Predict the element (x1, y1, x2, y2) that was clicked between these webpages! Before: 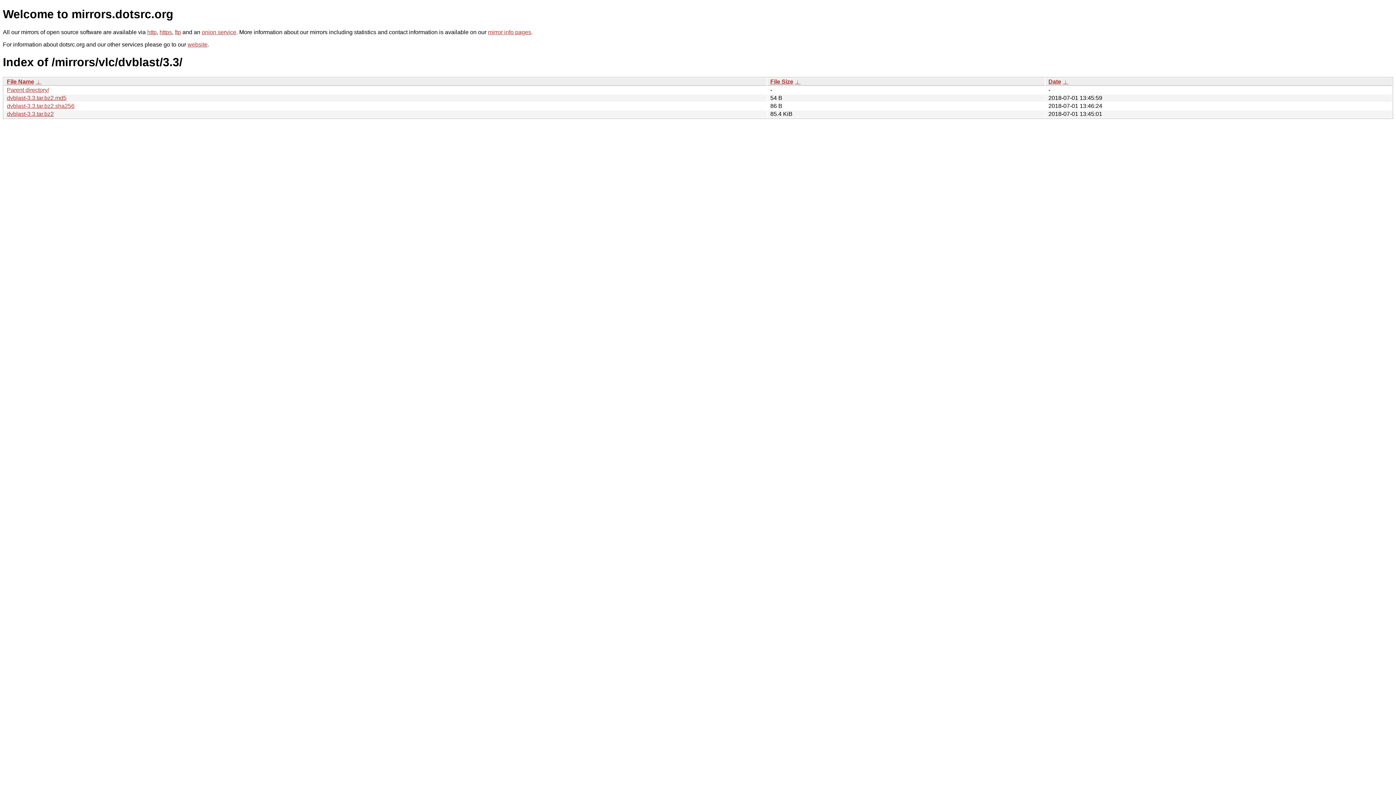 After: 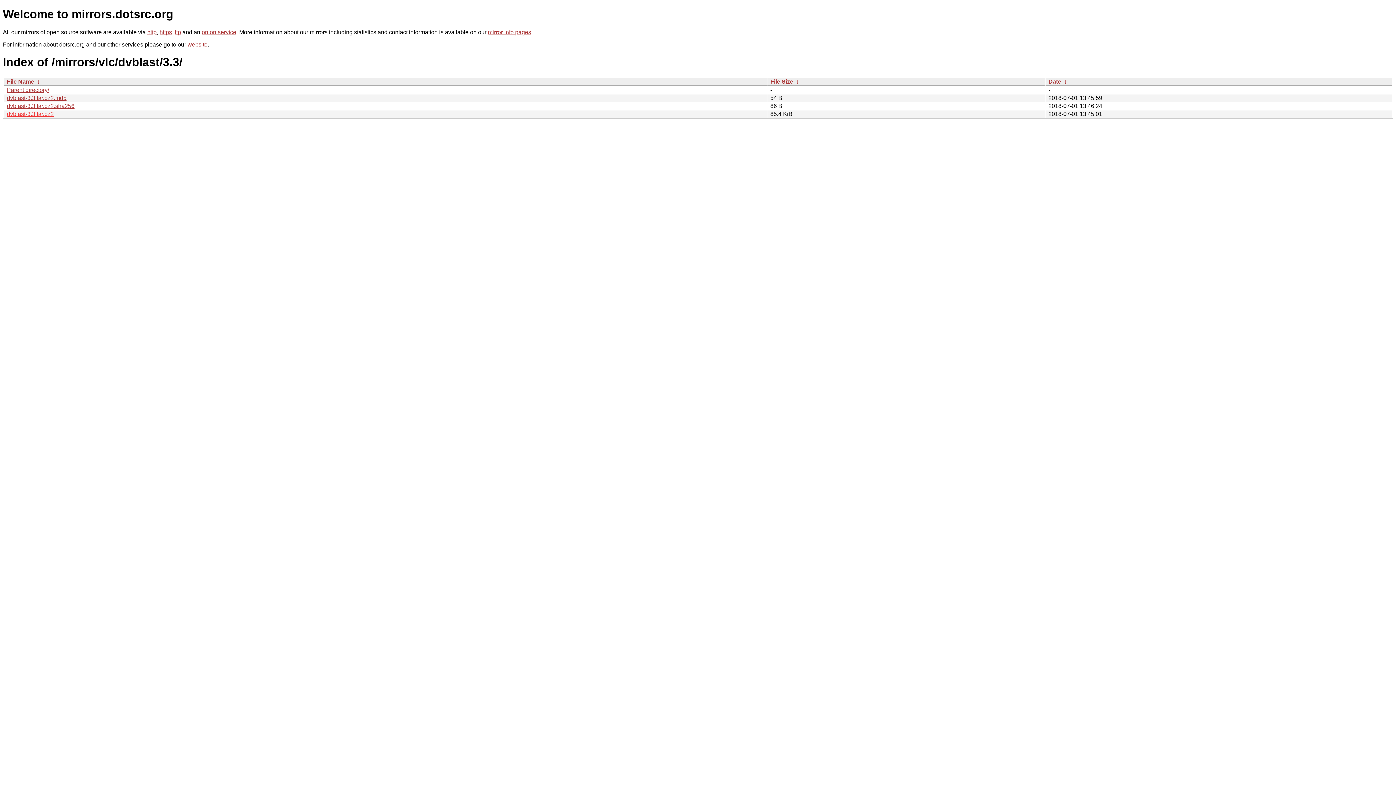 Action: bbox: (6, 110, 53, 117) label: dvblast-3.3.tar.bz2